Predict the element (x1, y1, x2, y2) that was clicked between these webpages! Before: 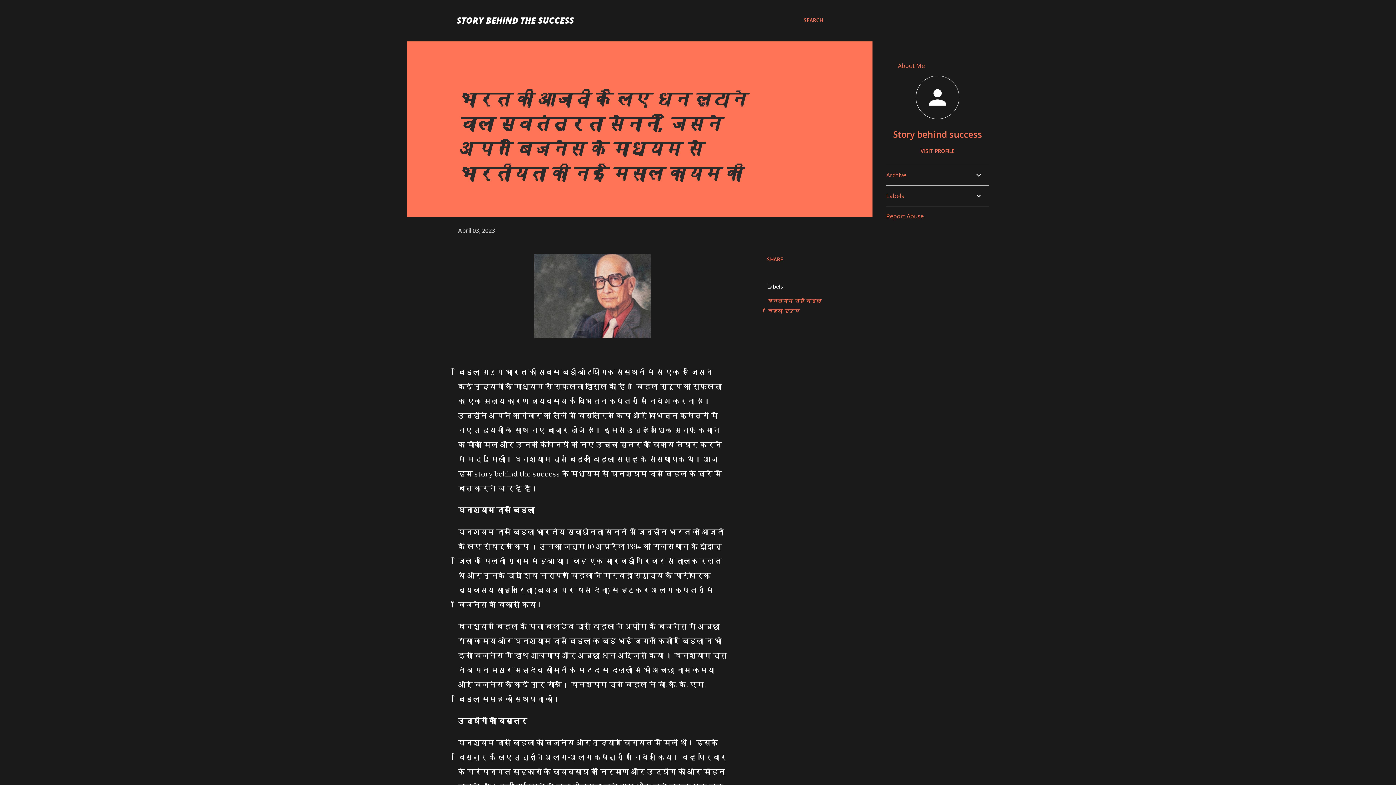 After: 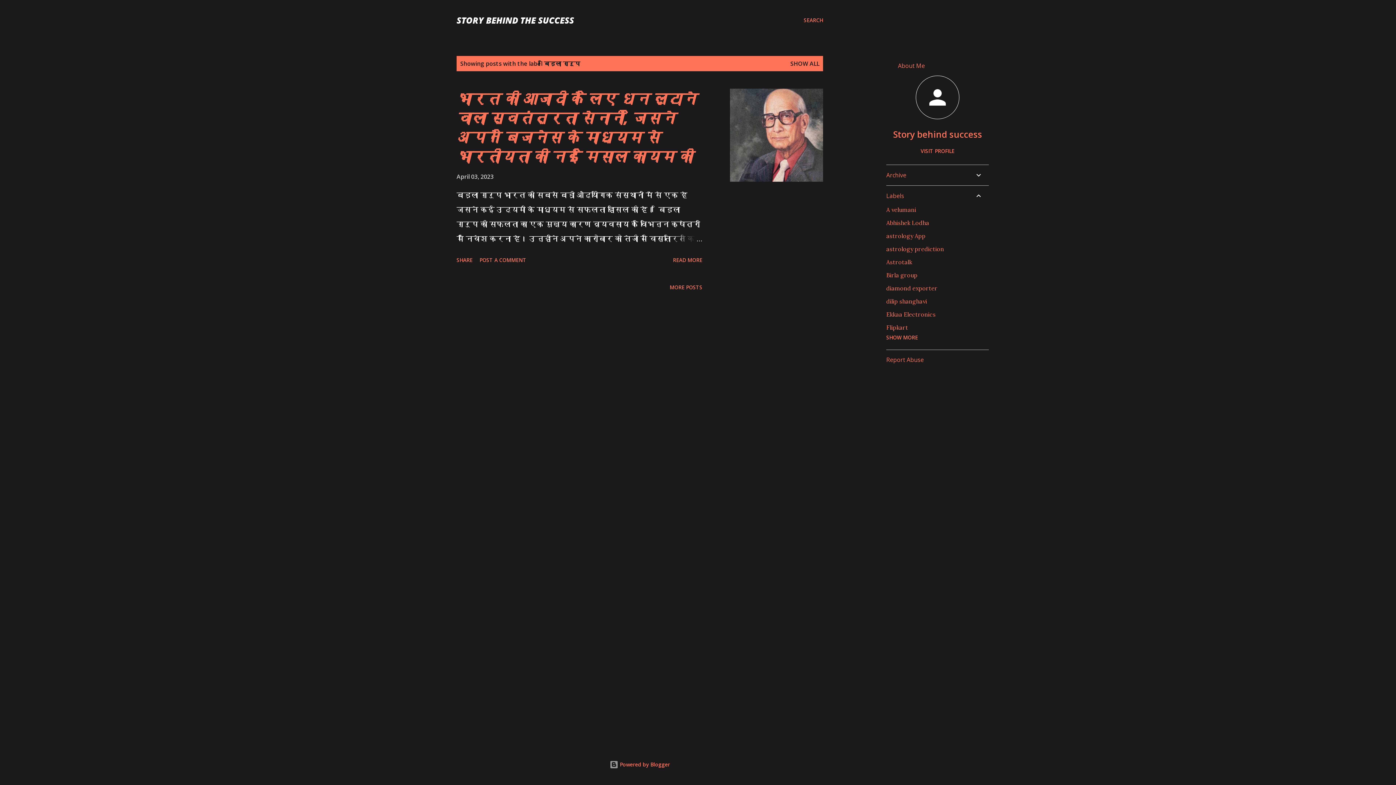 Action: label: बिड़ला ग्रुप bbox: (767, 306, 821, 316)